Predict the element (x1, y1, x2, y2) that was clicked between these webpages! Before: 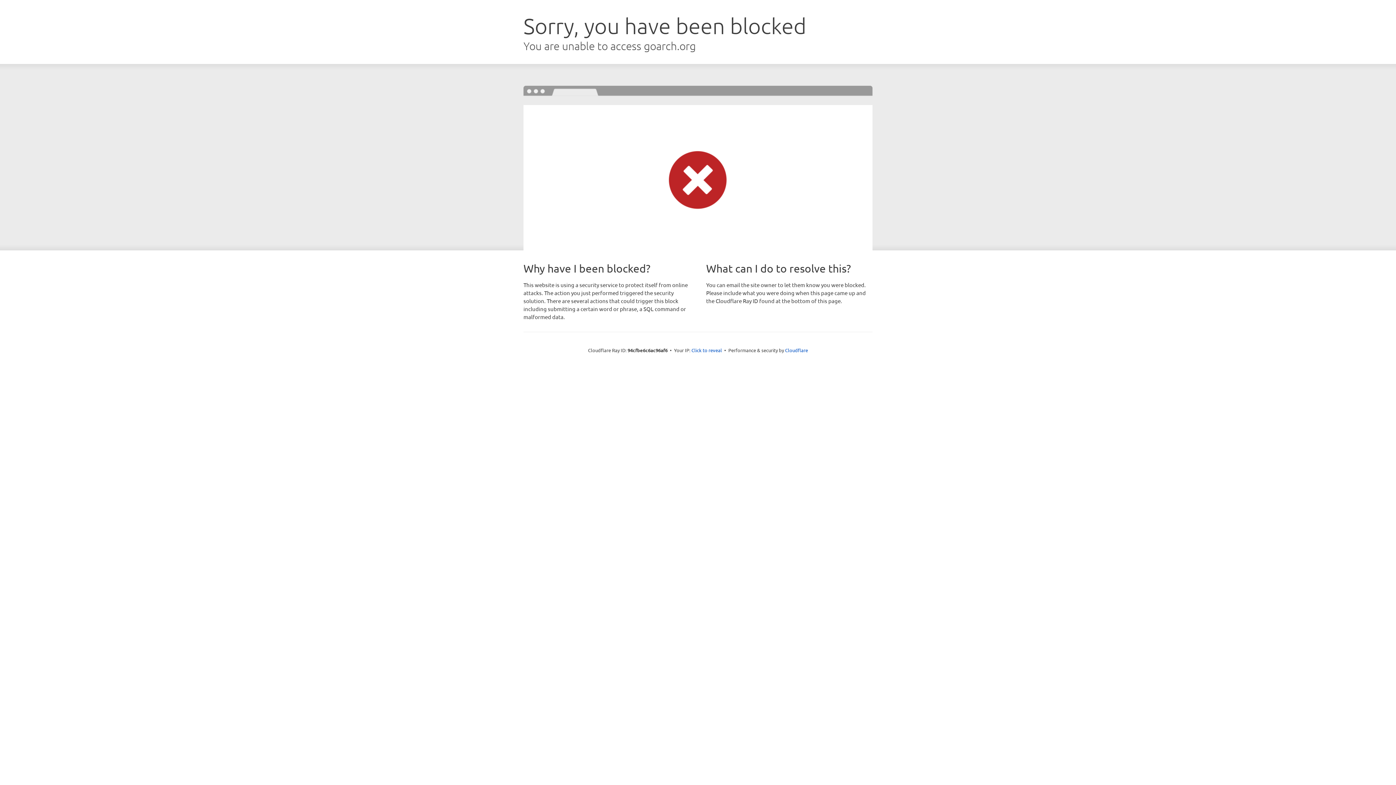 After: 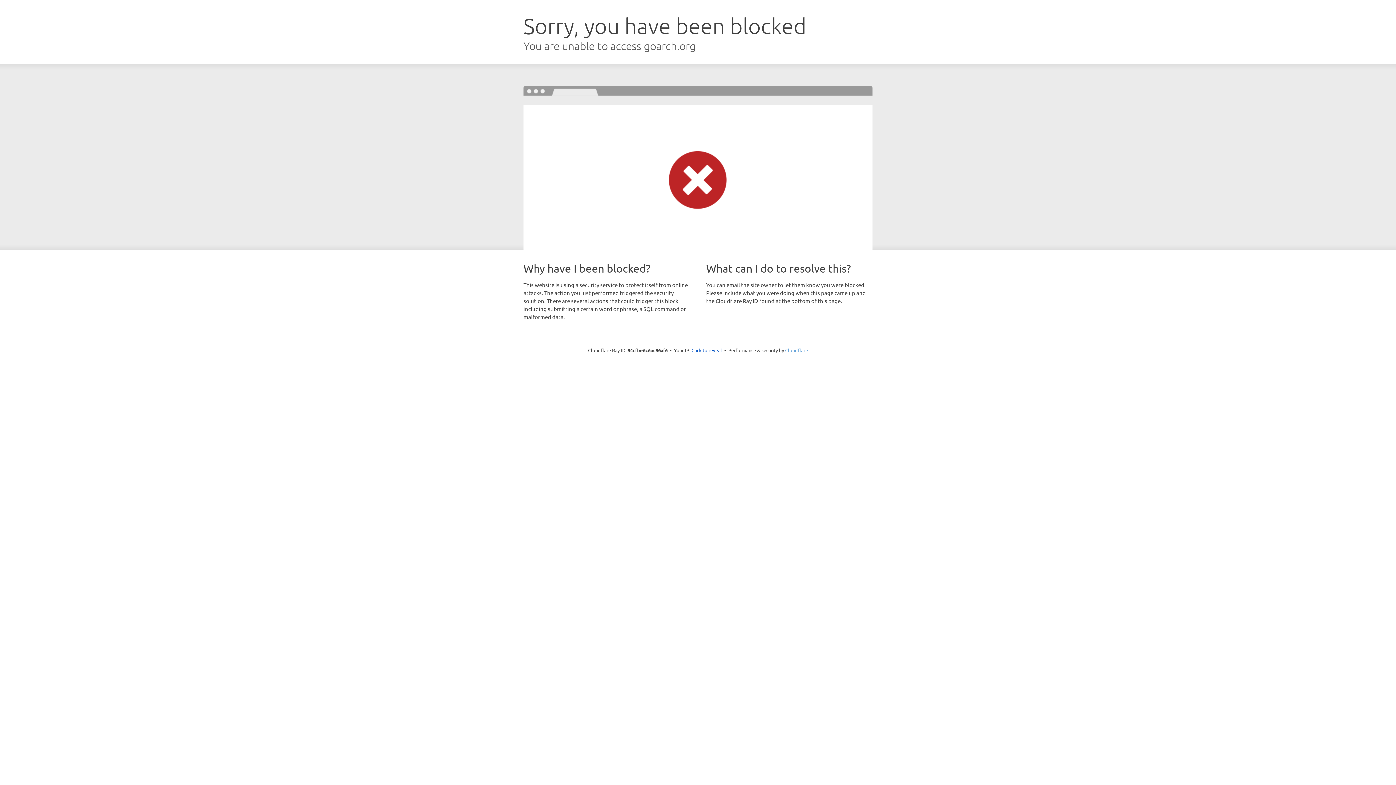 Action: bbox: (785, 347, 808, 353) label: Cloudflare